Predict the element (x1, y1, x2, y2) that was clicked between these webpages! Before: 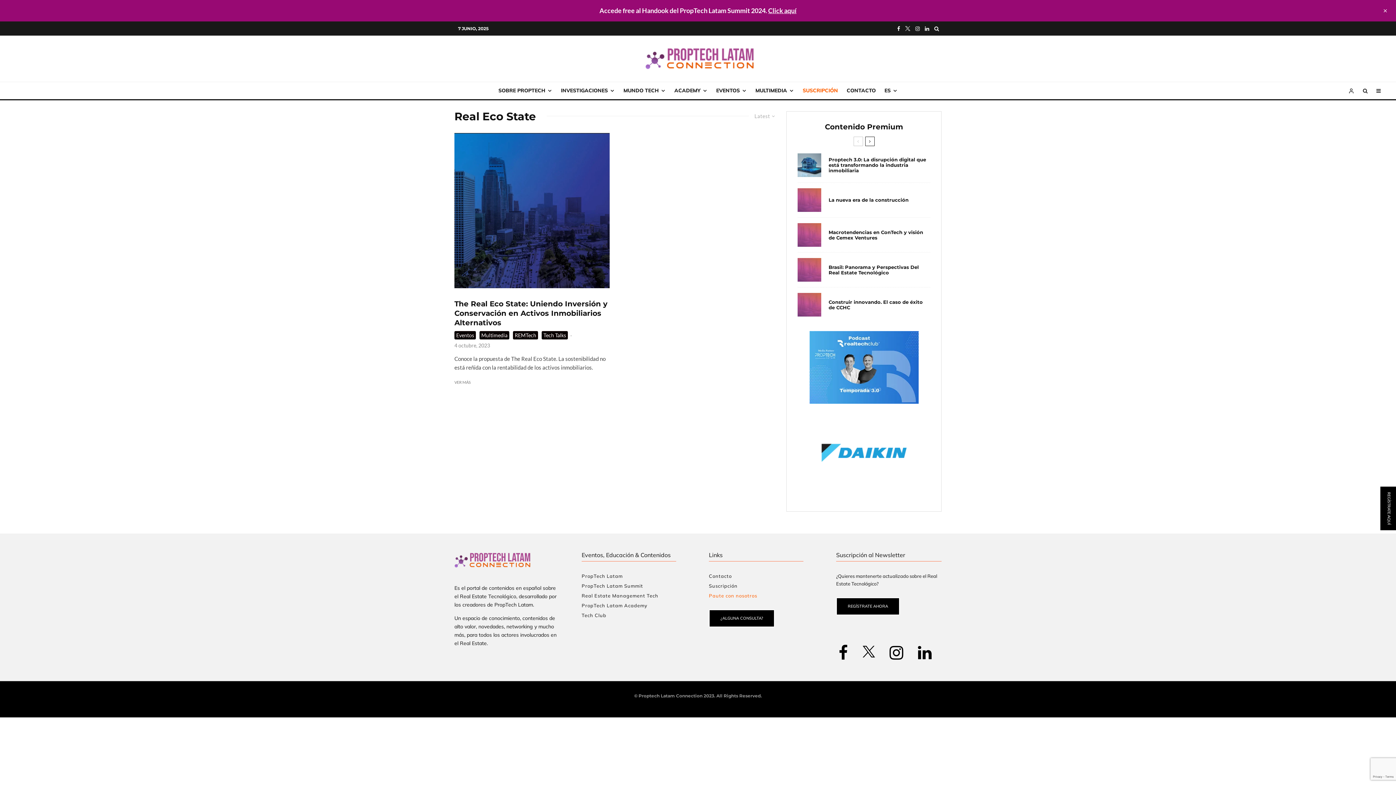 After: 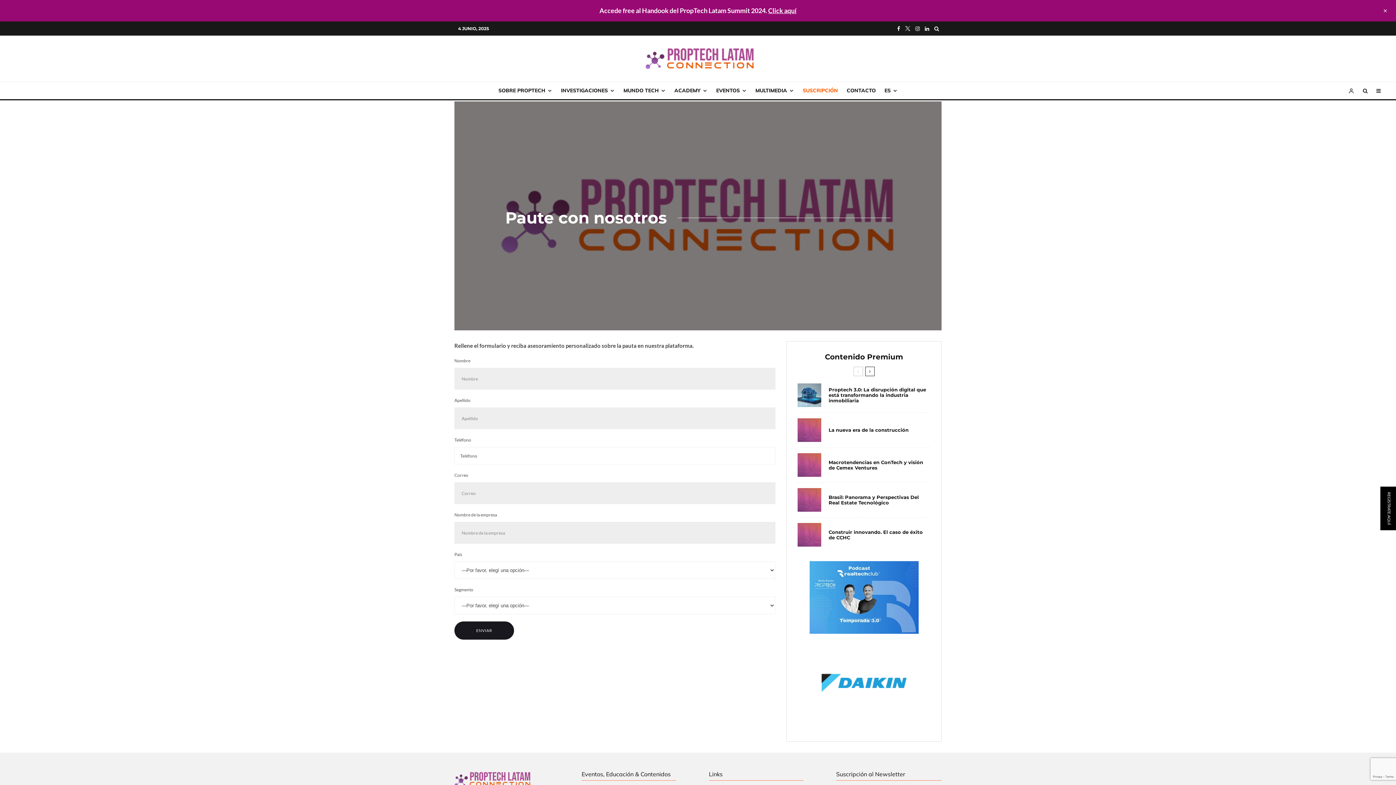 Action: bbox: (709, 593, 757, 598) label: Paute con nosotros